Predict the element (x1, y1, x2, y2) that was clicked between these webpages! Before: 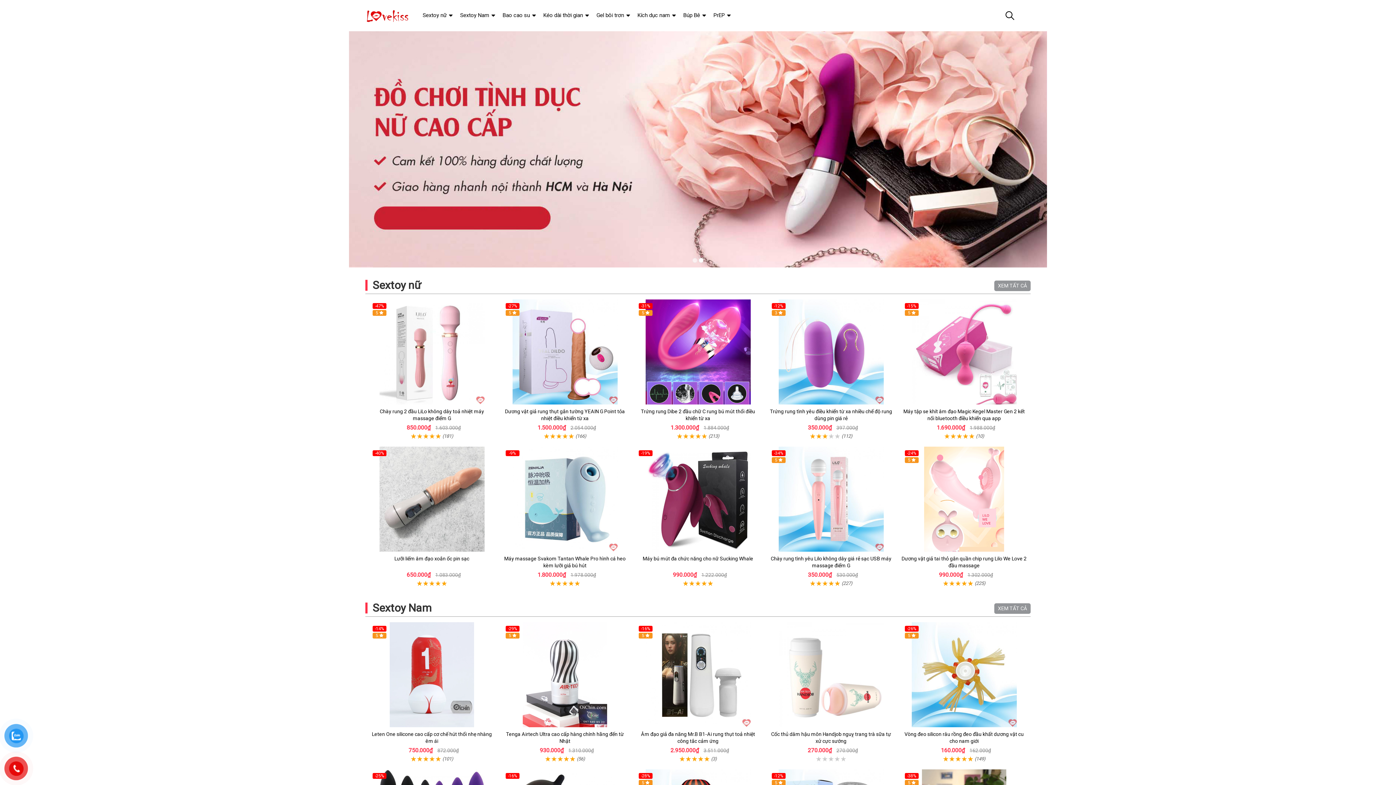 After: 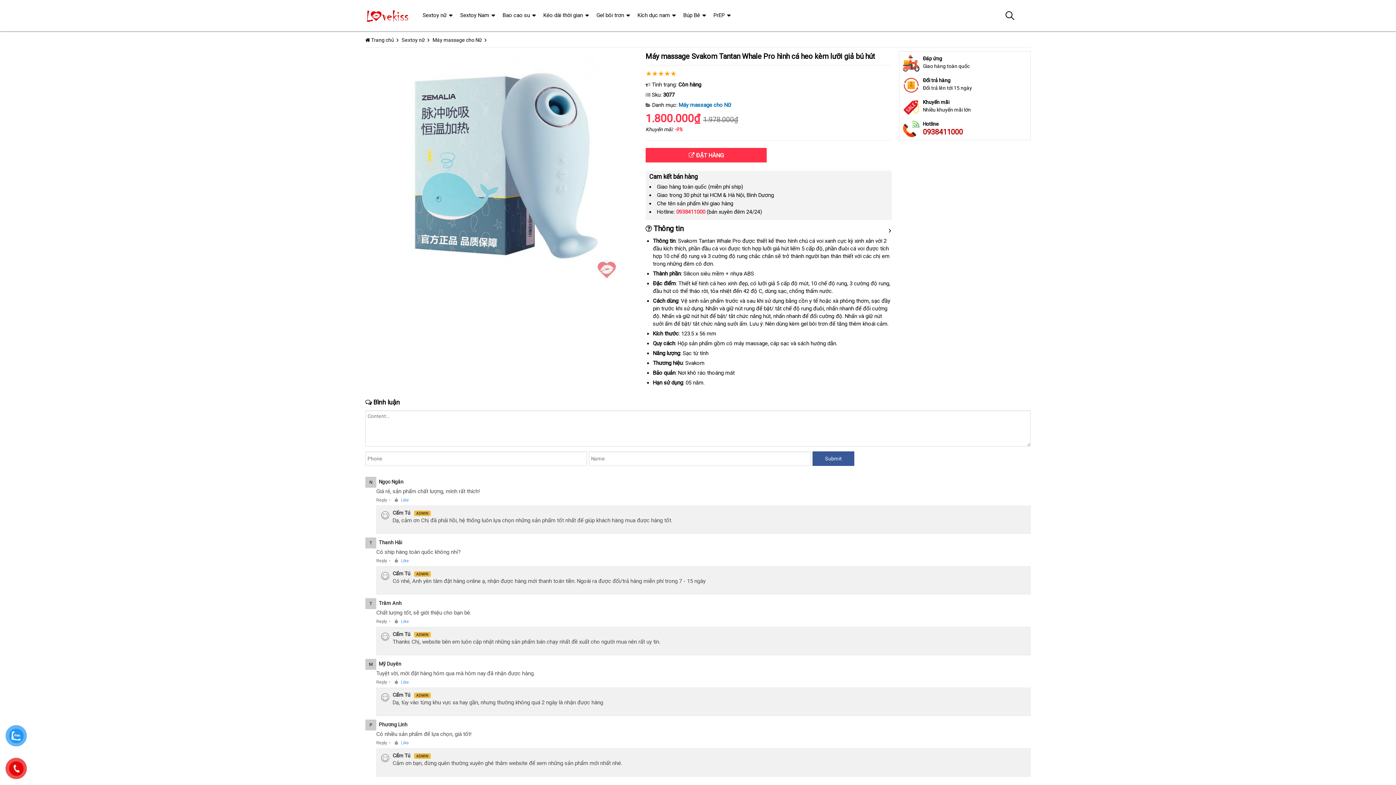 Action: bbox: (502, 446, 628, 552)